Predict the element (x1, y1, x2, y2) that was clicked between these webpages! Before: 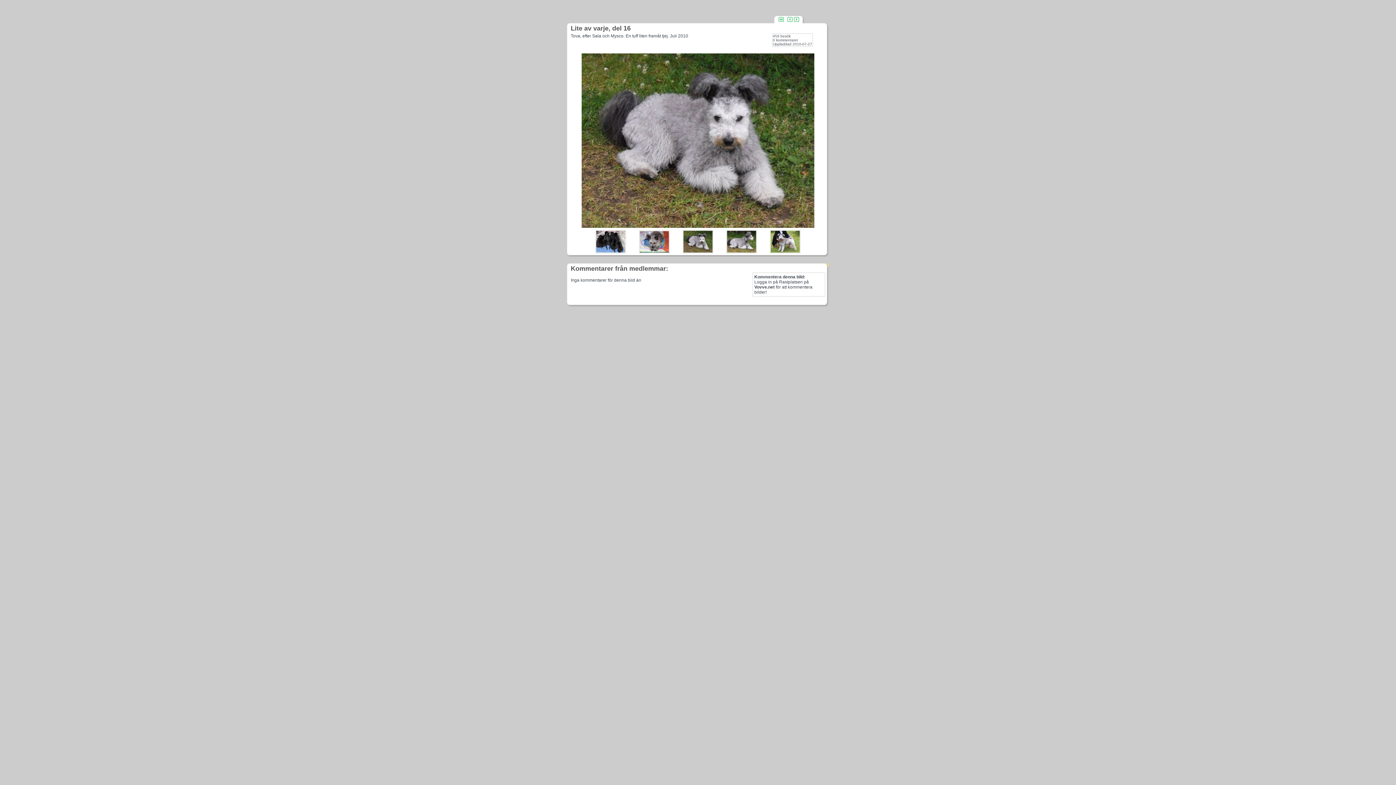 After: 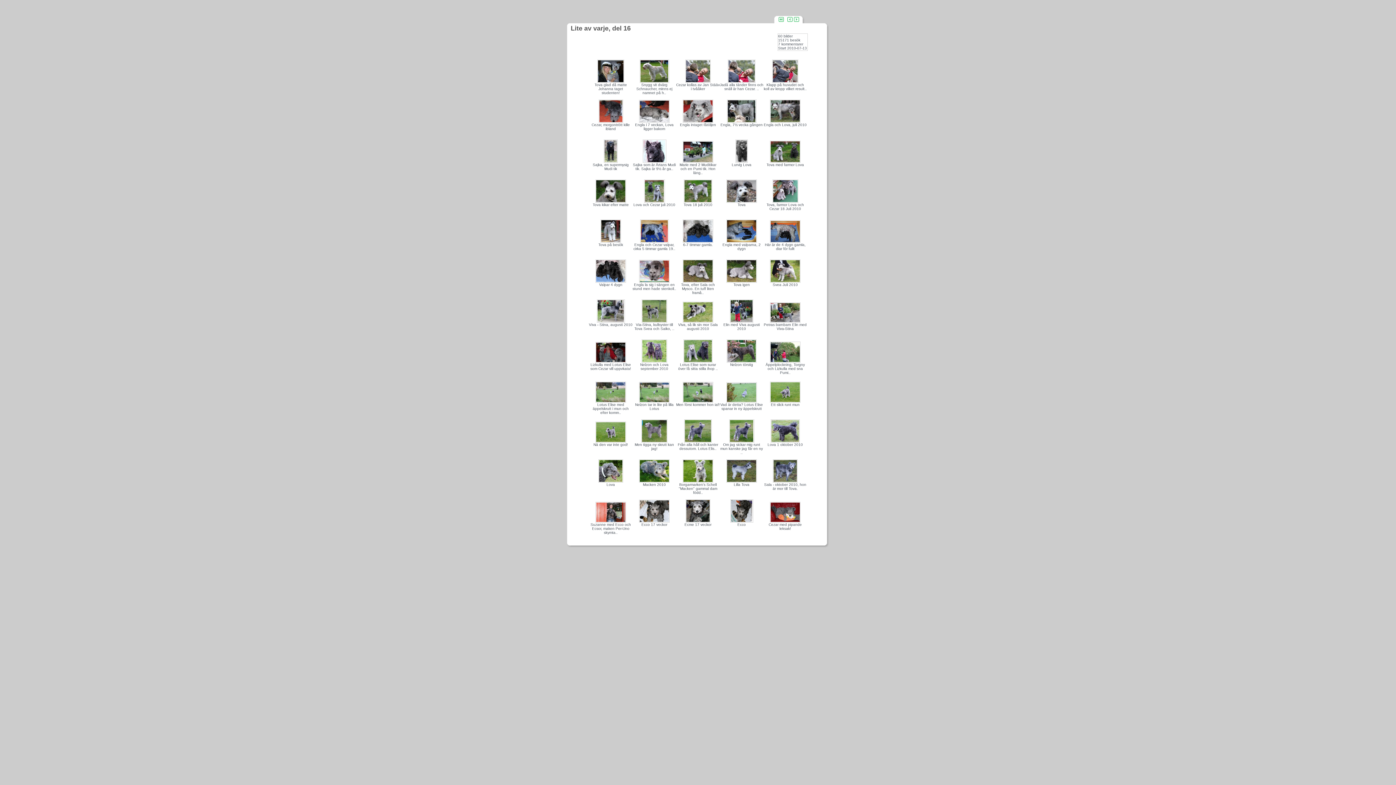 Action: bbox: (778, 17, 784, 21)